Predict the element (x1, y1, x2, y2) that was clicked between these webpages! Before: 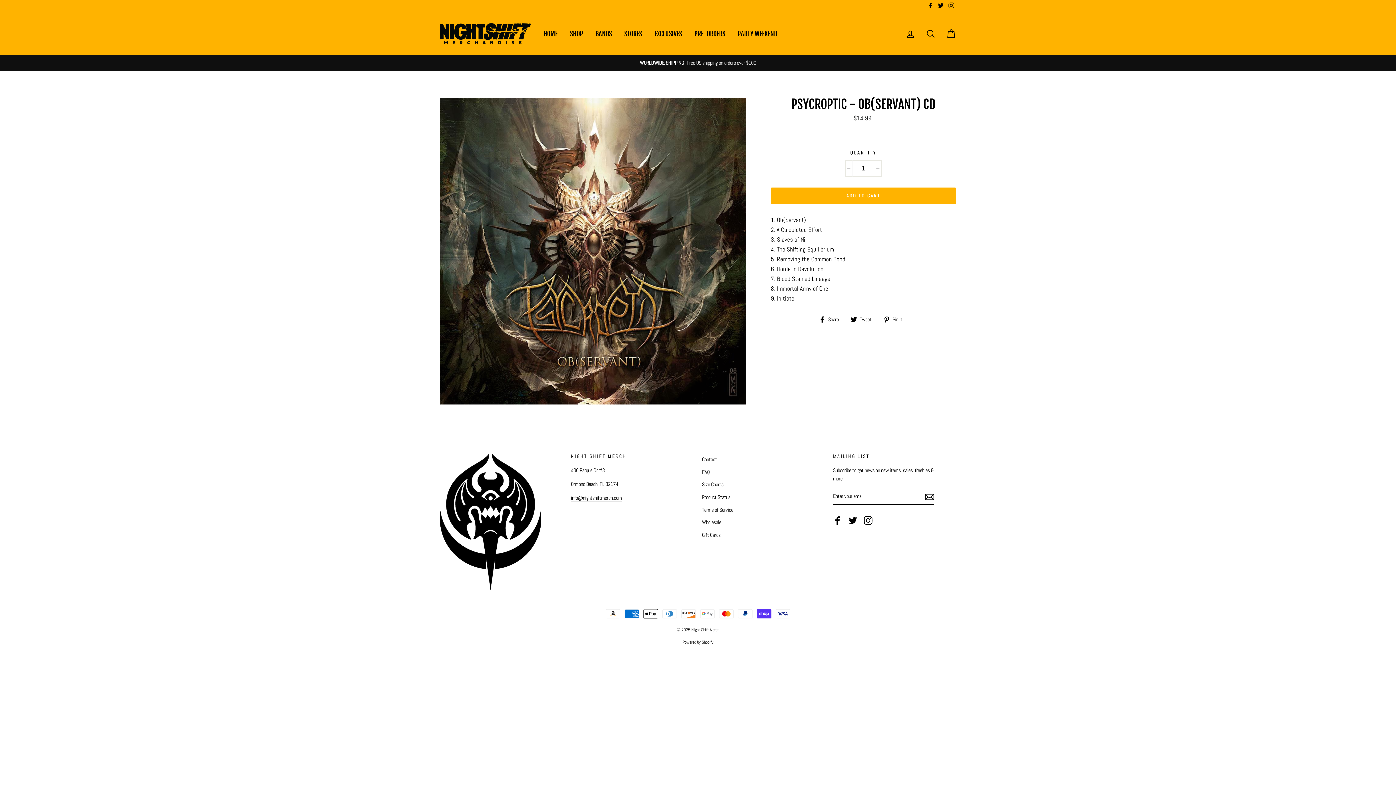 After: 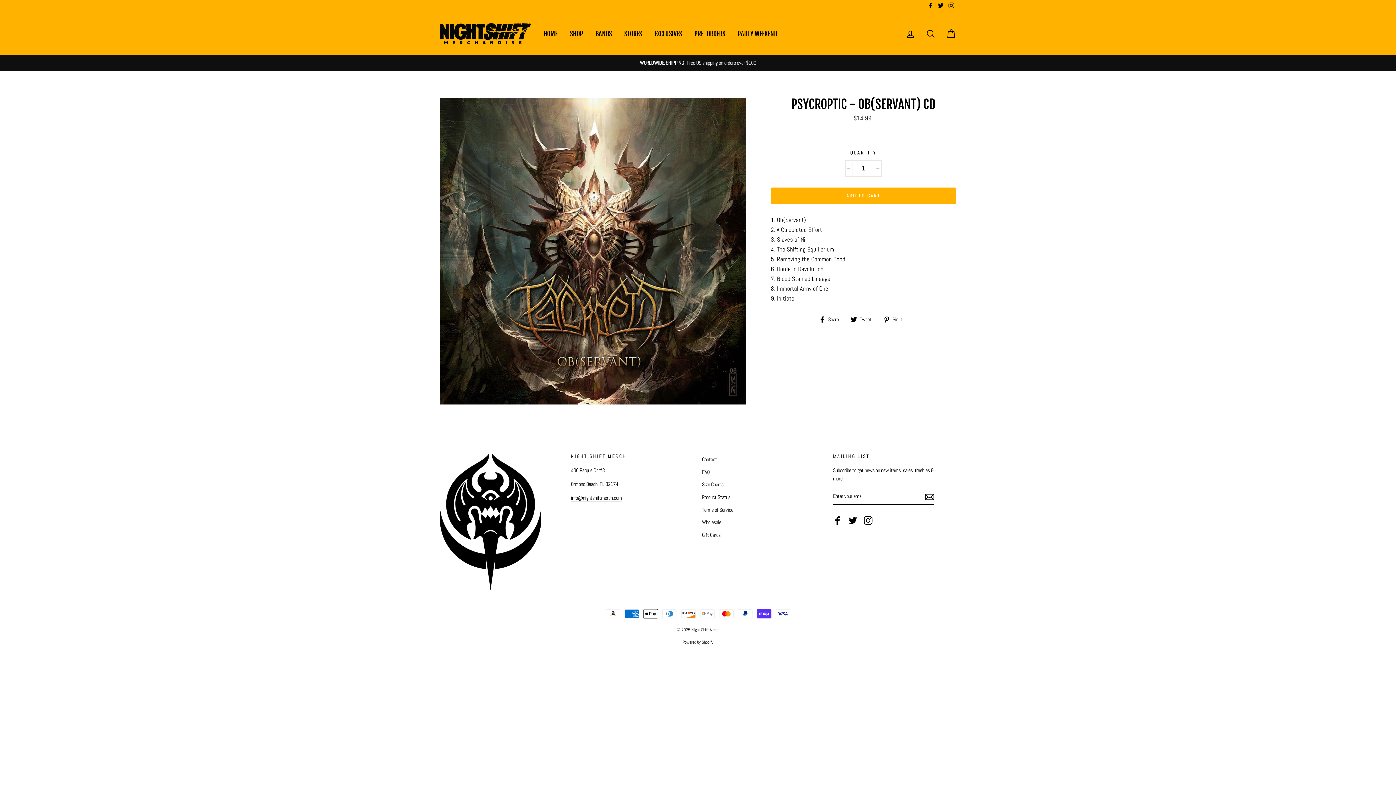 Action: label: Facebook bbox: (925, 0, 935, 12)